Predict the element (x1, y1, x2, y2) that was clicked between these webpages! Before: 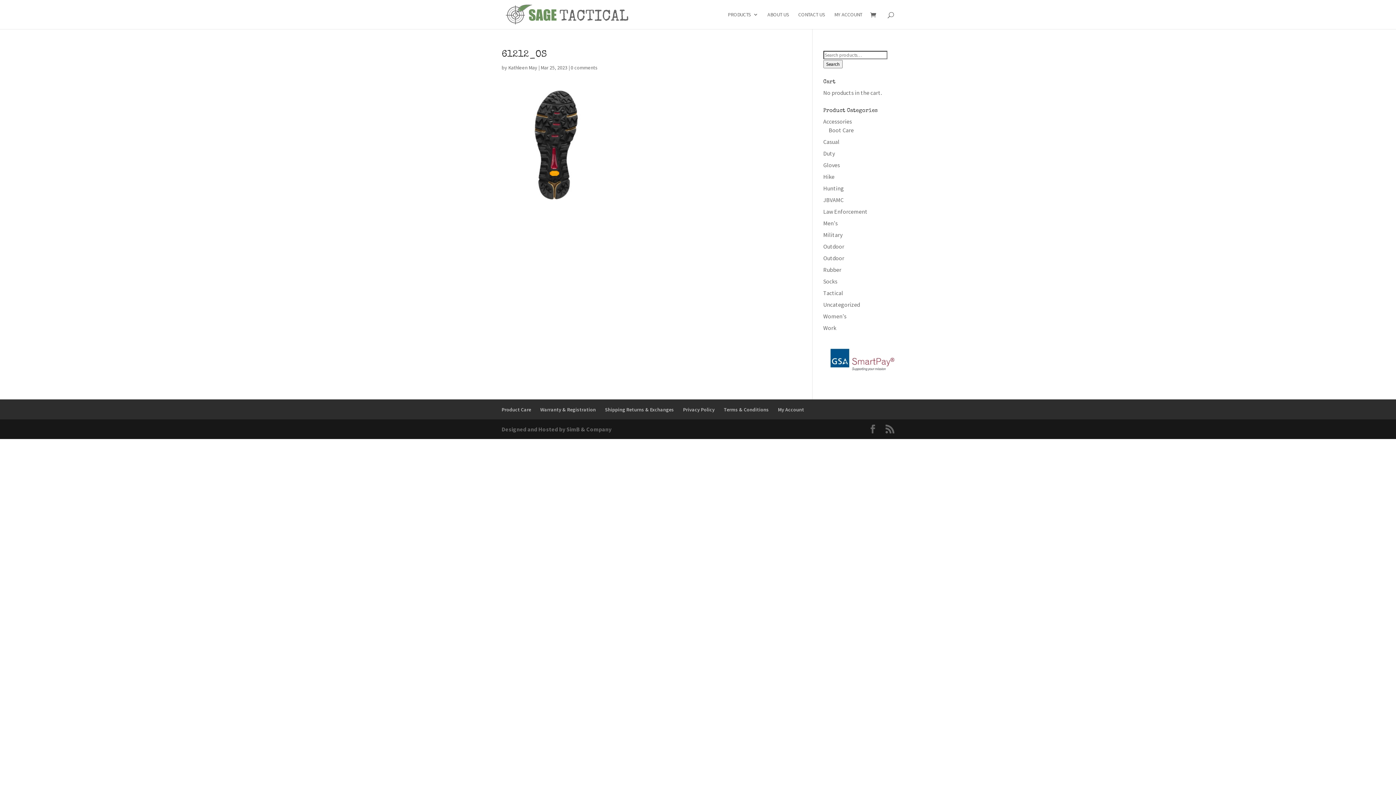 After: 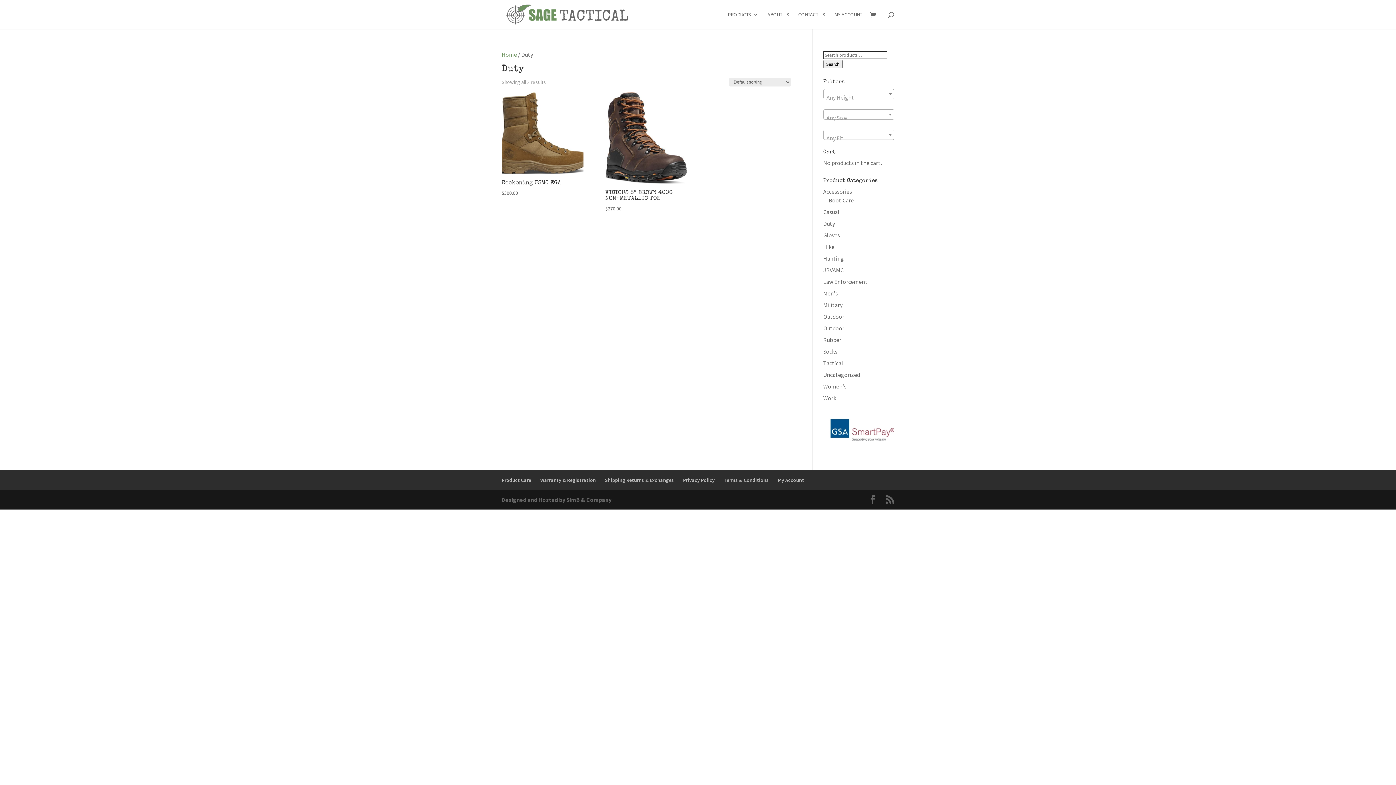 Action: bbox: (823, 149, 835, 157) label: Duty